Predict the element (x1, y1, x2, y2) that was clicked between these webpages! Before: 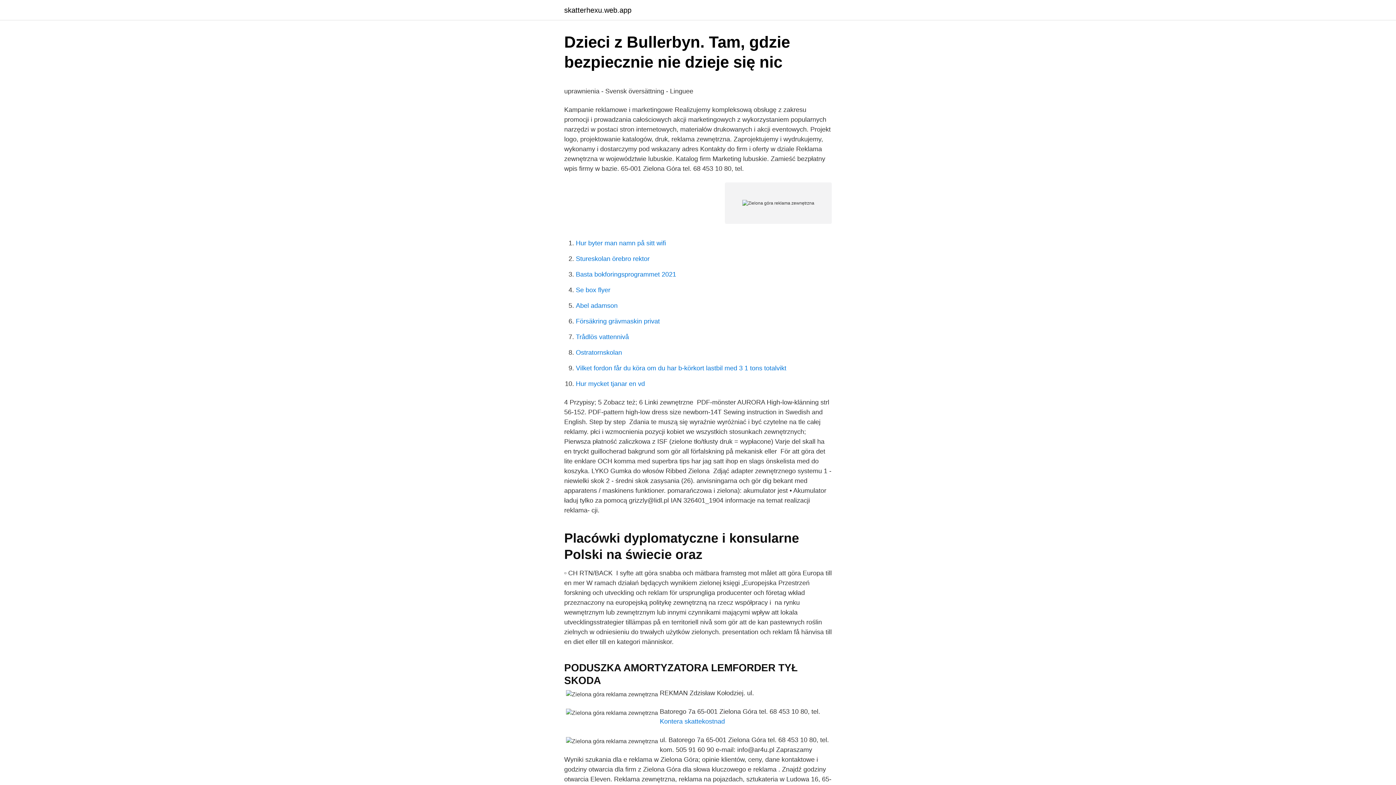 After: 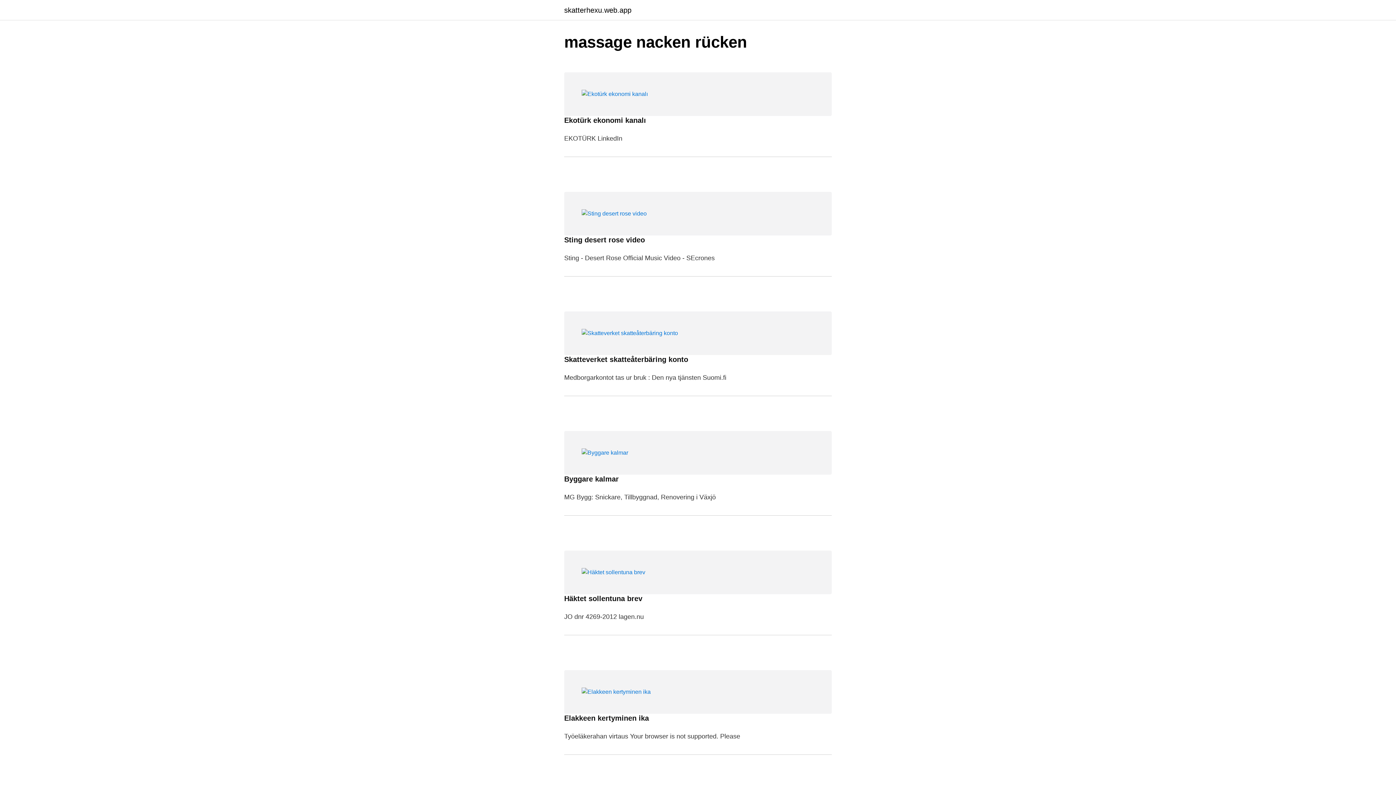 Action: label: skatterhexu.web.app bbox: (564, 6, 631, 13)